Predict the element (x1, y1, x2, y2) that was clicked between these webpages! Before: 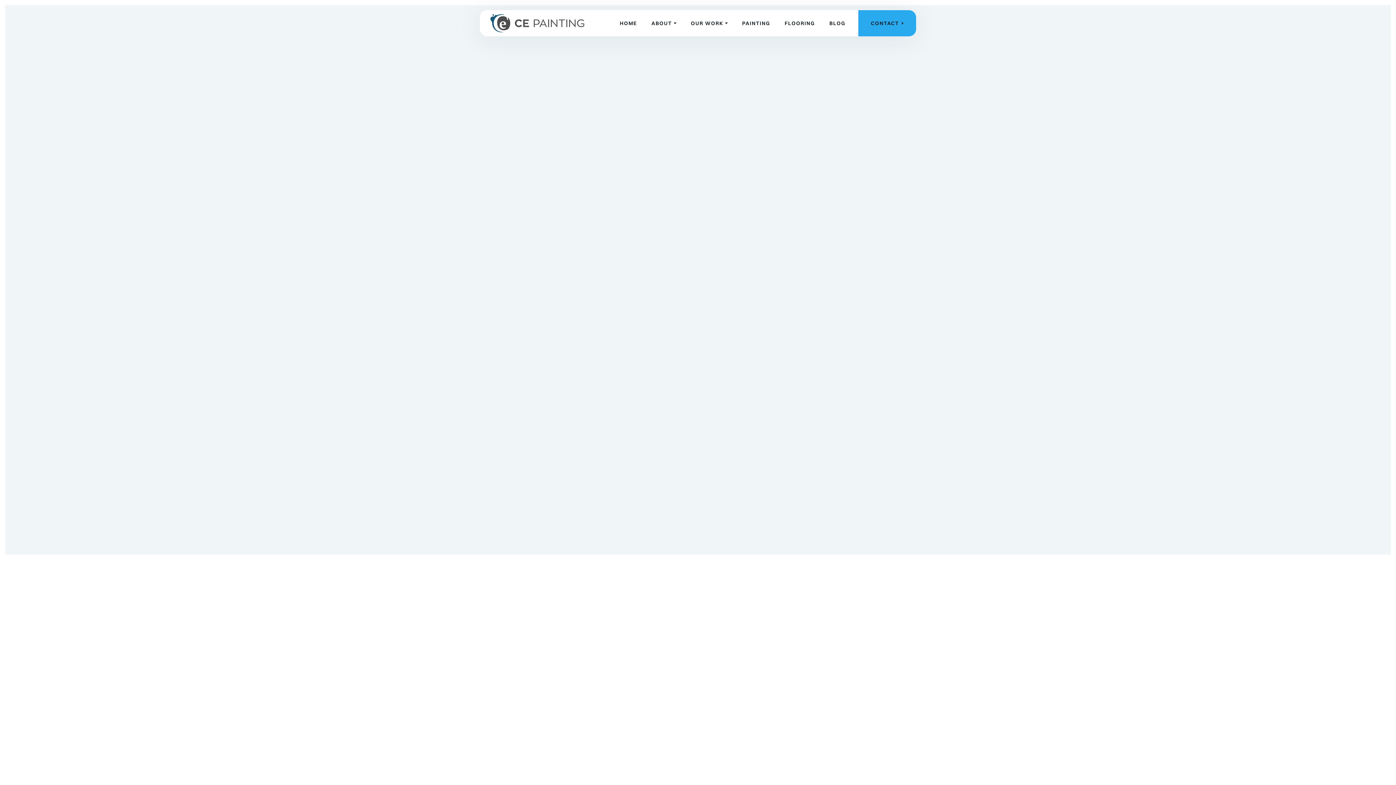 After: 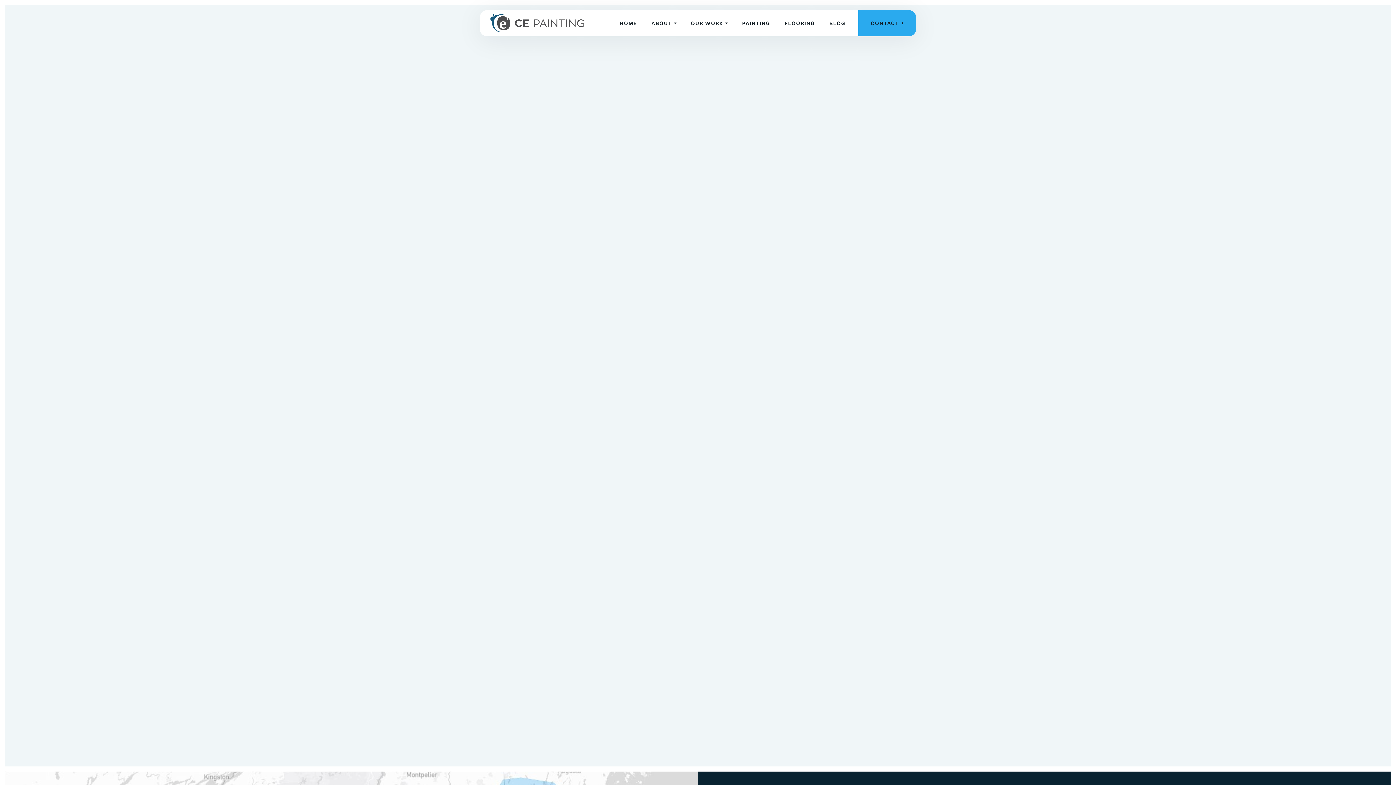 Action: label: HOME
 bbox: (612, 10, 644, 36)